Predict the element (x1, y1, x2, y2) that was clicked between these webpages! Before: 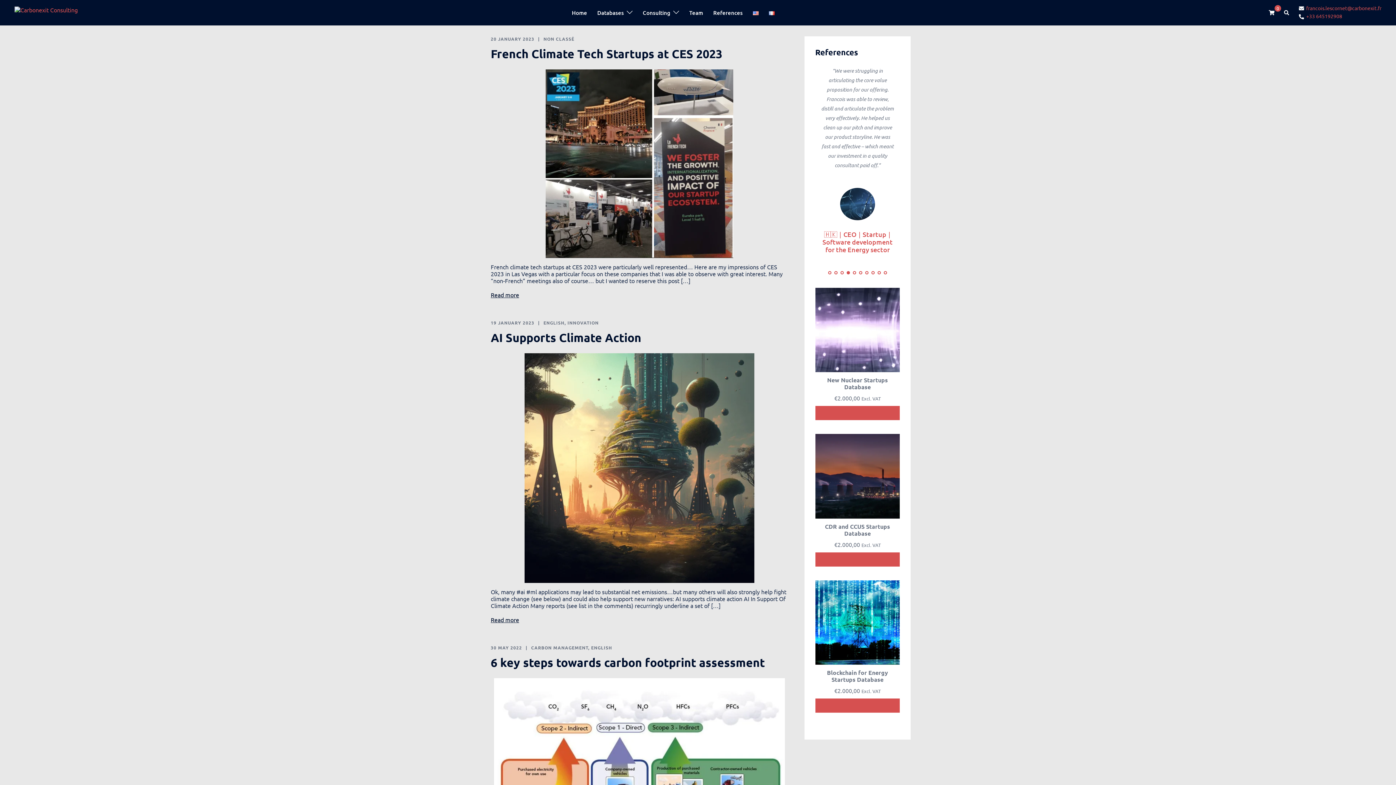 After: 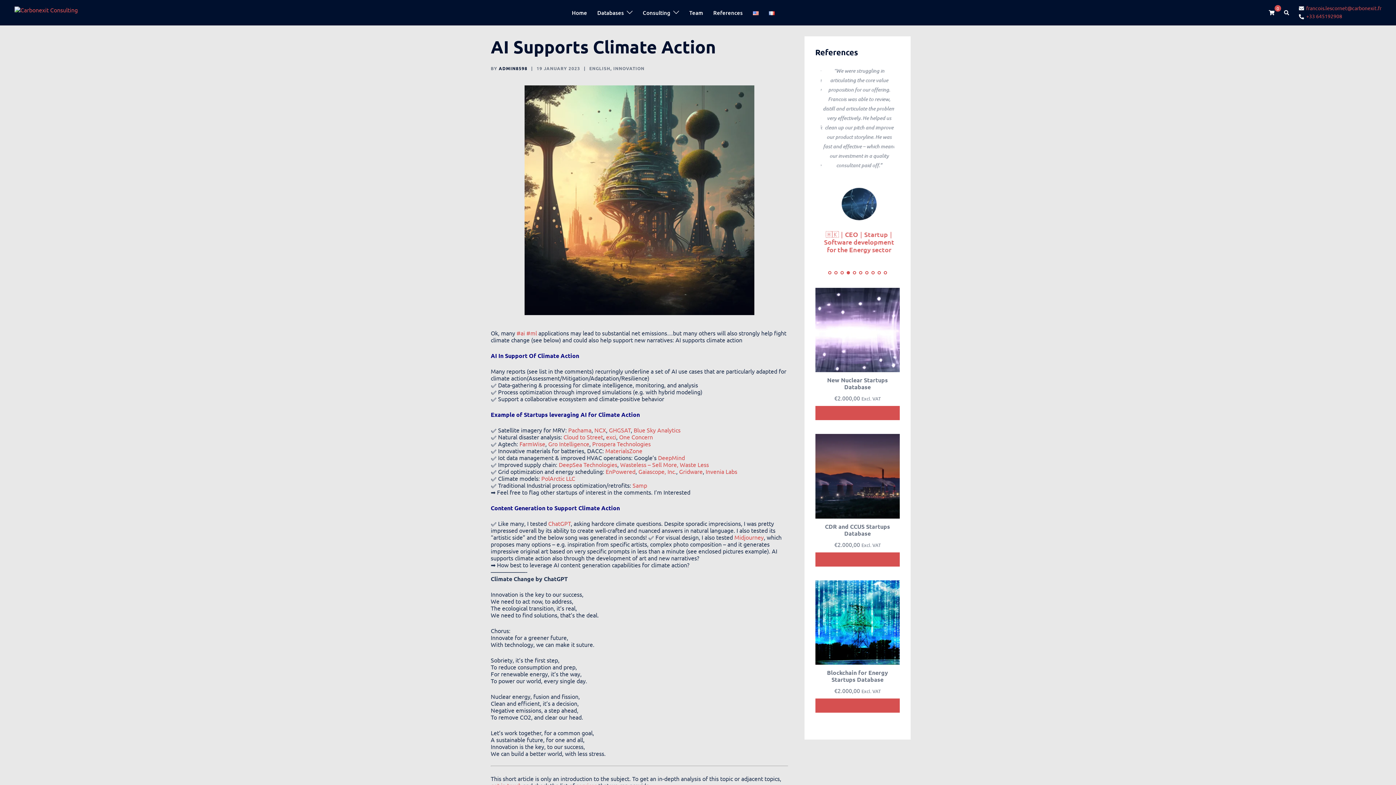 Action: bbox: (490, 616, 519, 623) label: Read more